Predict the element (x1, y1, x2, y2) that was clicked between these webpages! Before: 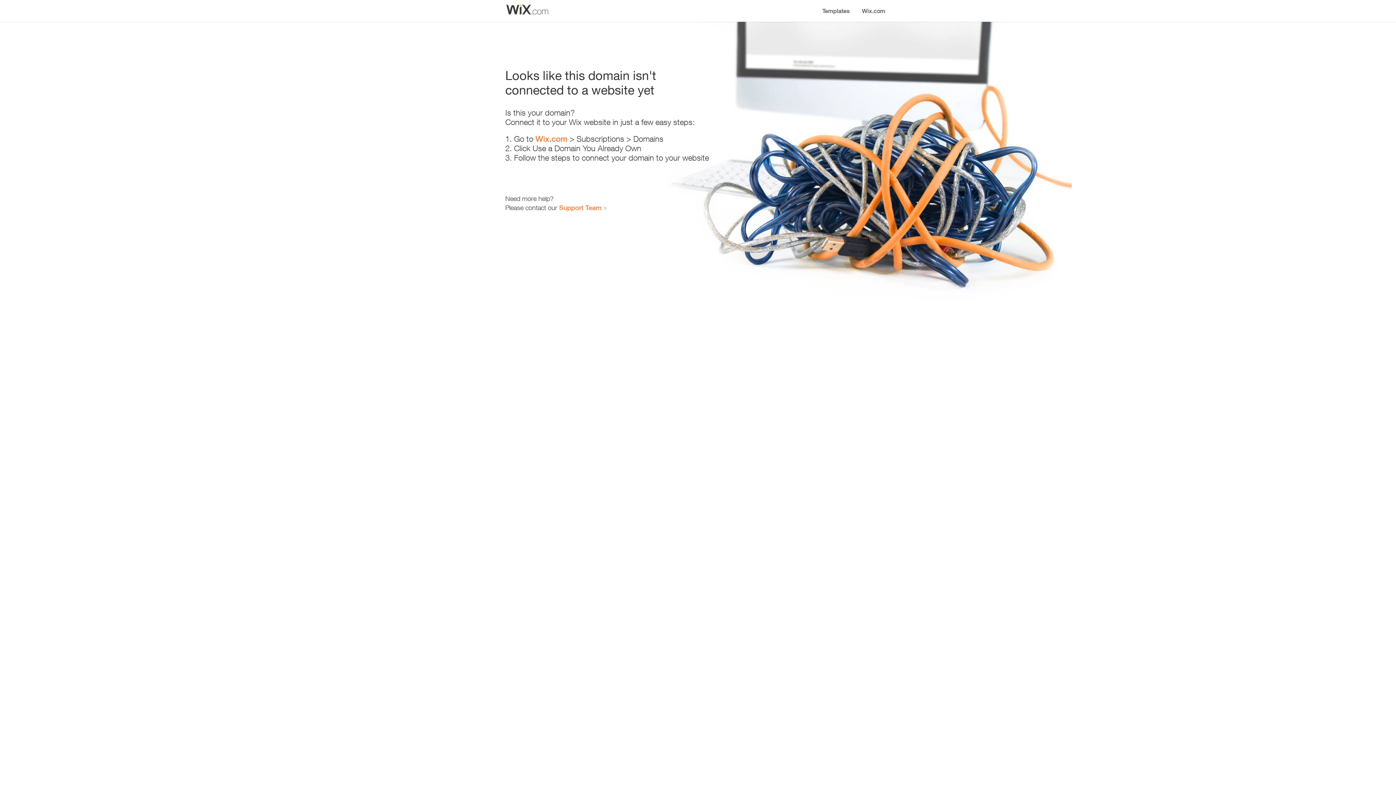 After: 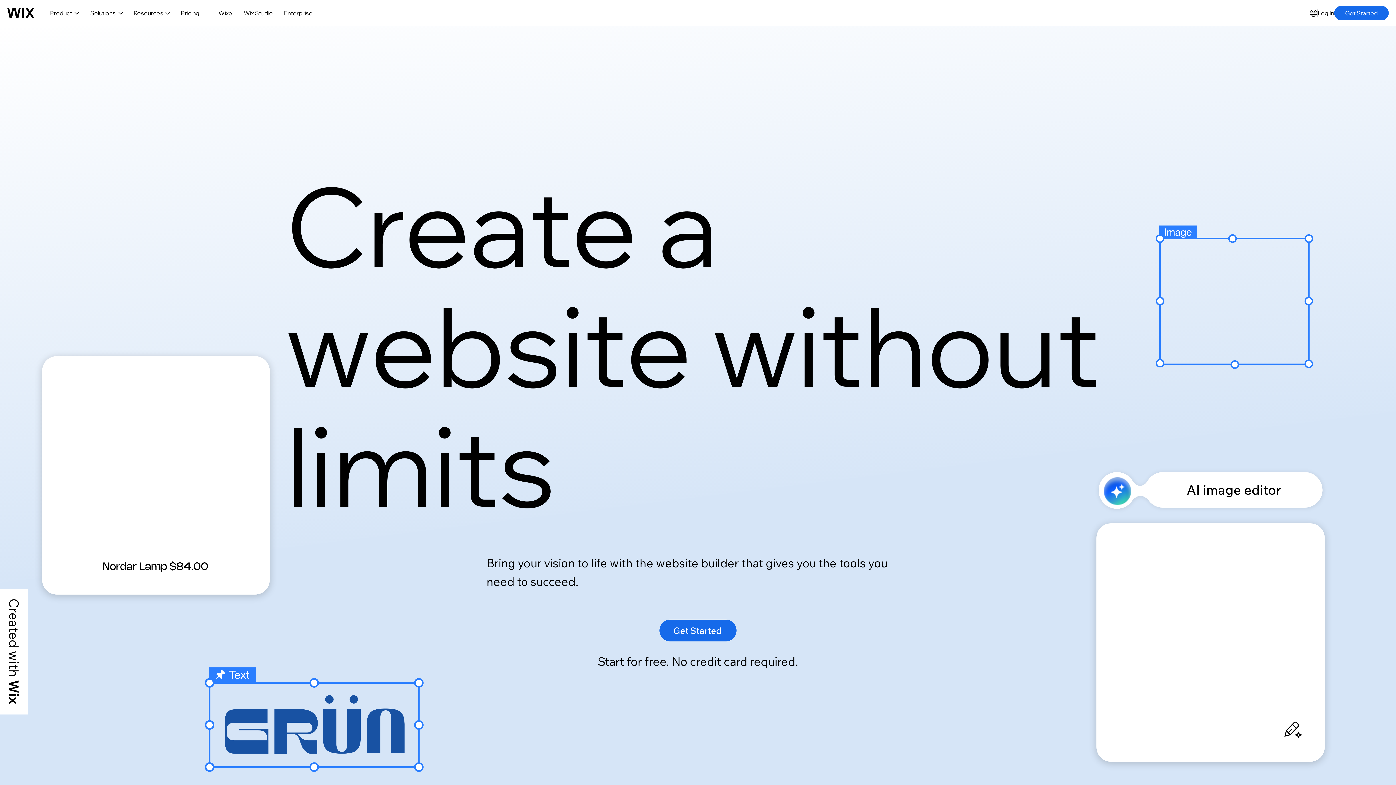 Action: label: Wix.com bbox: (856, 0, 890, 14)